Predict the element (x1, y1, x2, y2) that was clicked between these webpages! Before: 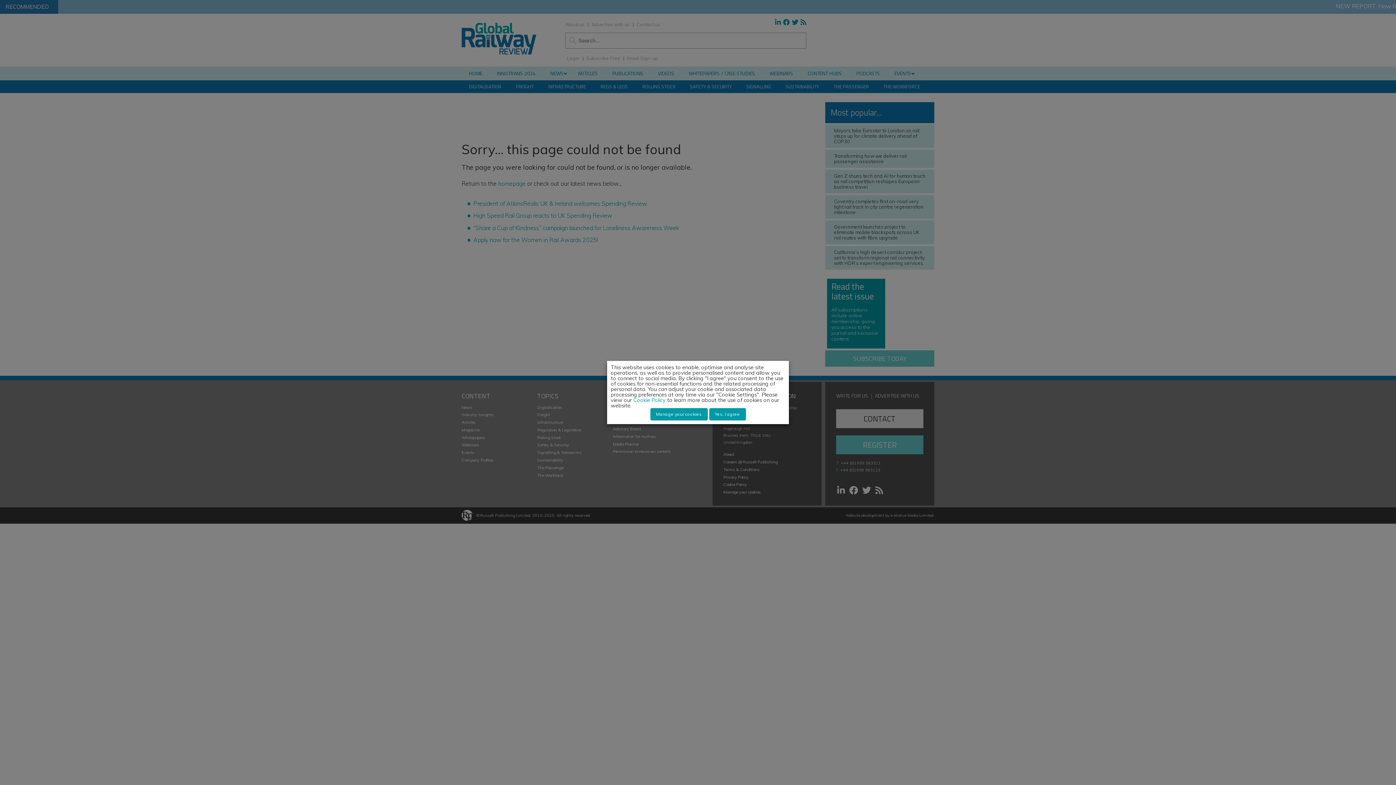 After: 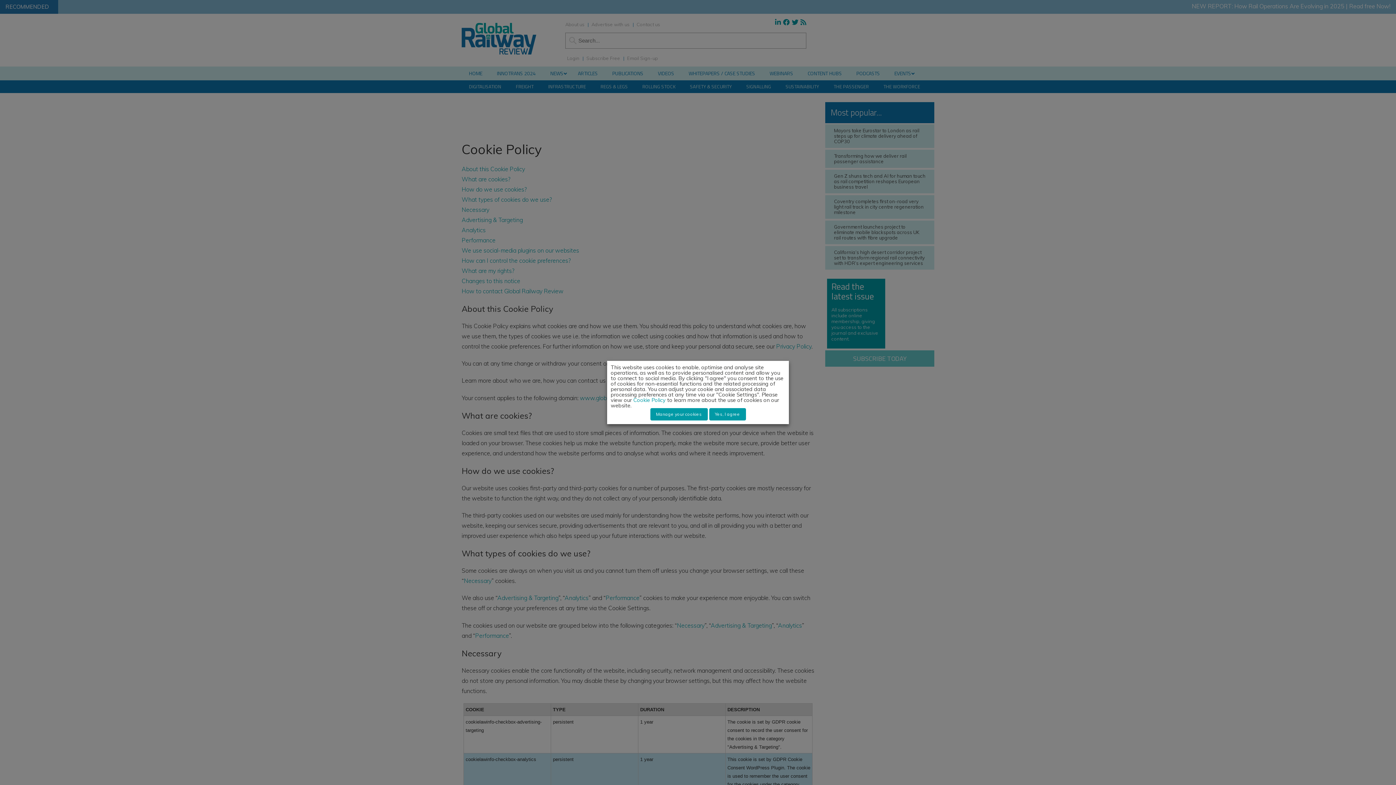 Action: label: Cookie Policy bbox: (633, 396, 665, 403)